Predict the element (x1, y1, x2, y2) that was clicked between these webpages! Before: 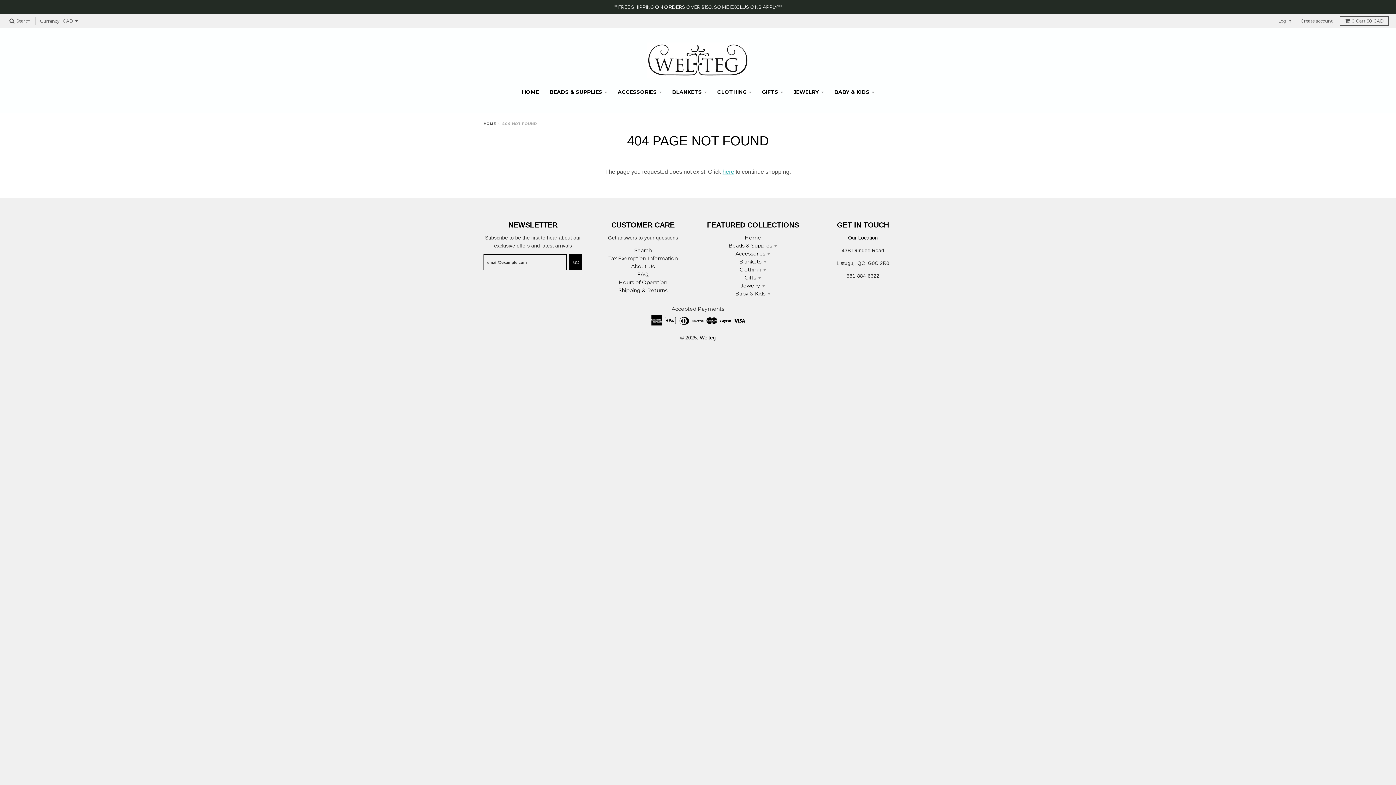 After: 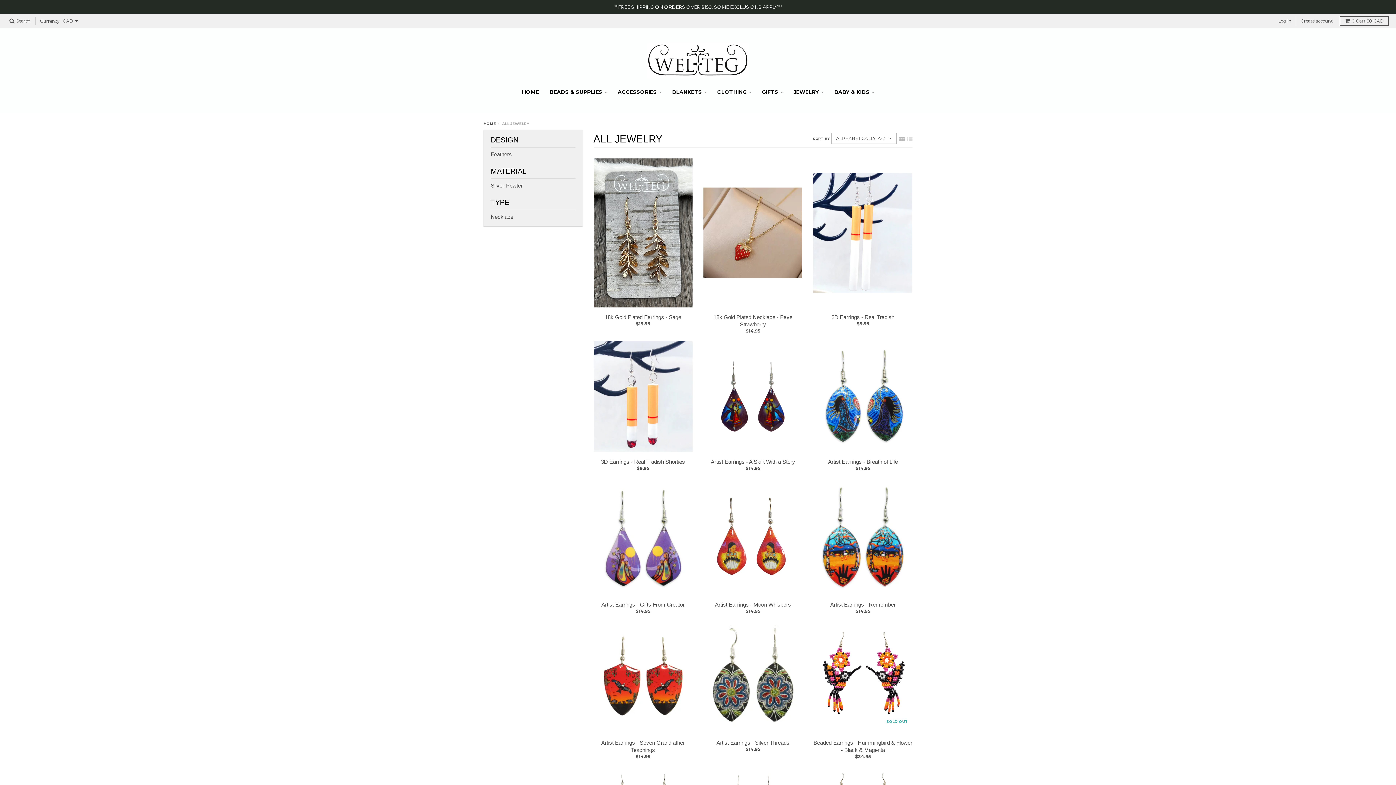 Action: label: JEWELRY bbox: (789, 85, 828, 98)